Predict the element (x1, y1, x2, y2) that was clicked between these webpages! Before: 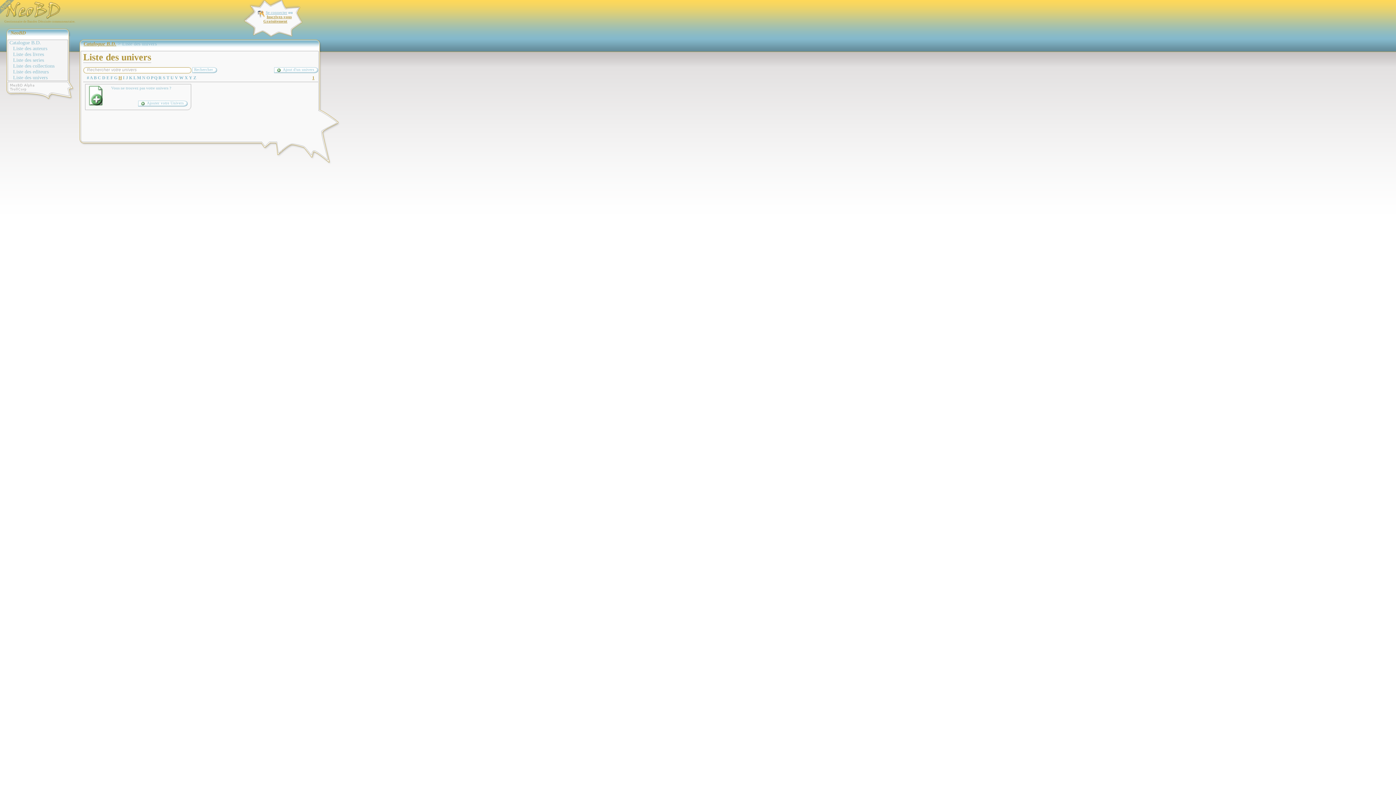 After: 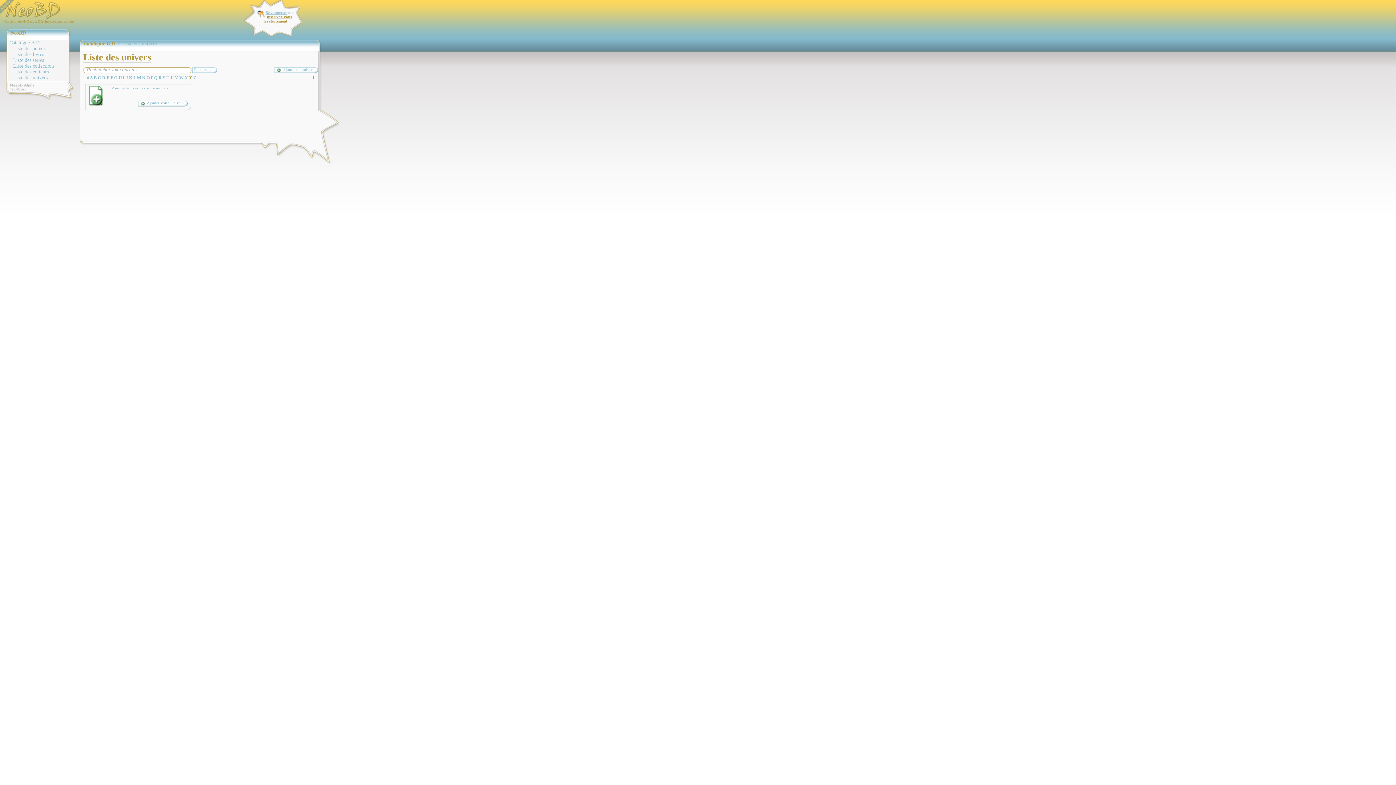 Action: bbox: (189, 75, 192, 80) label: Y